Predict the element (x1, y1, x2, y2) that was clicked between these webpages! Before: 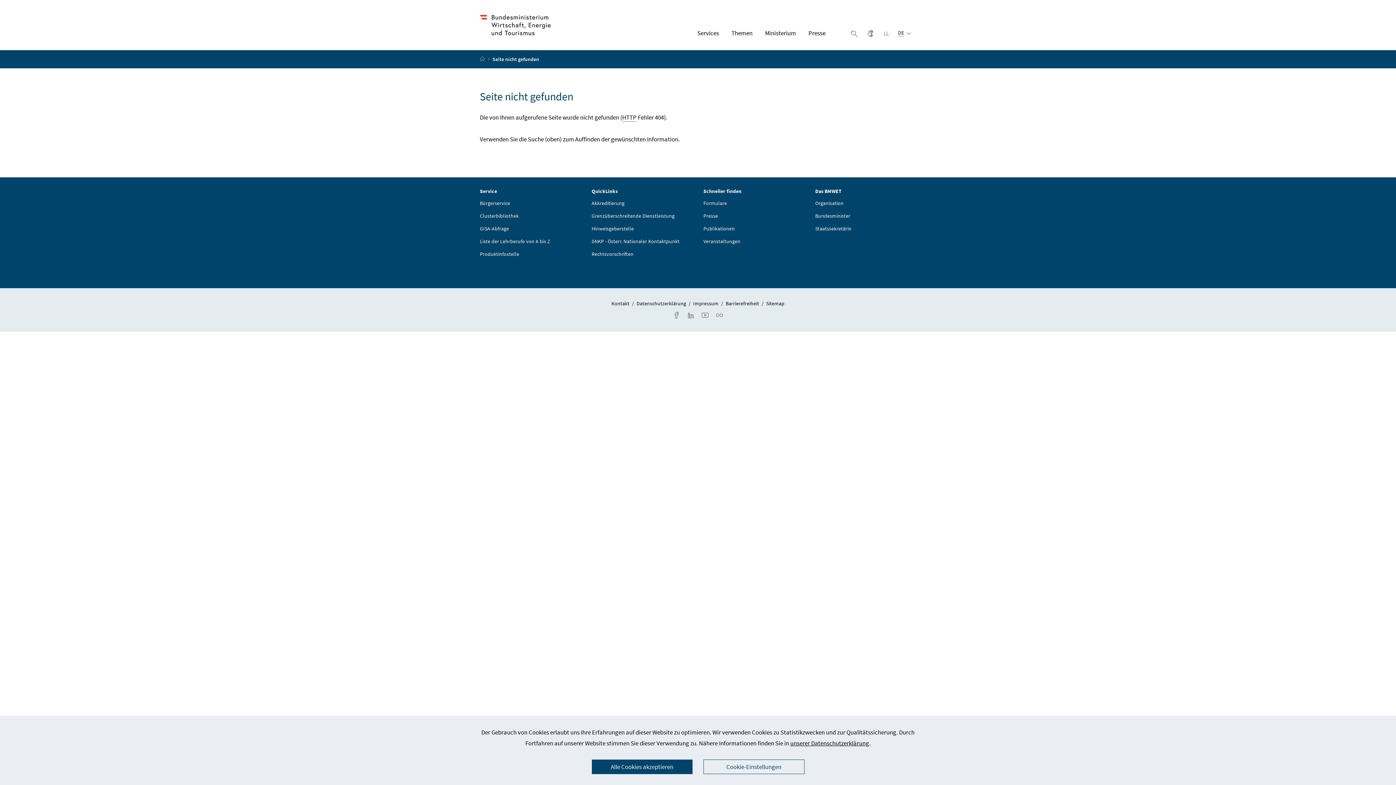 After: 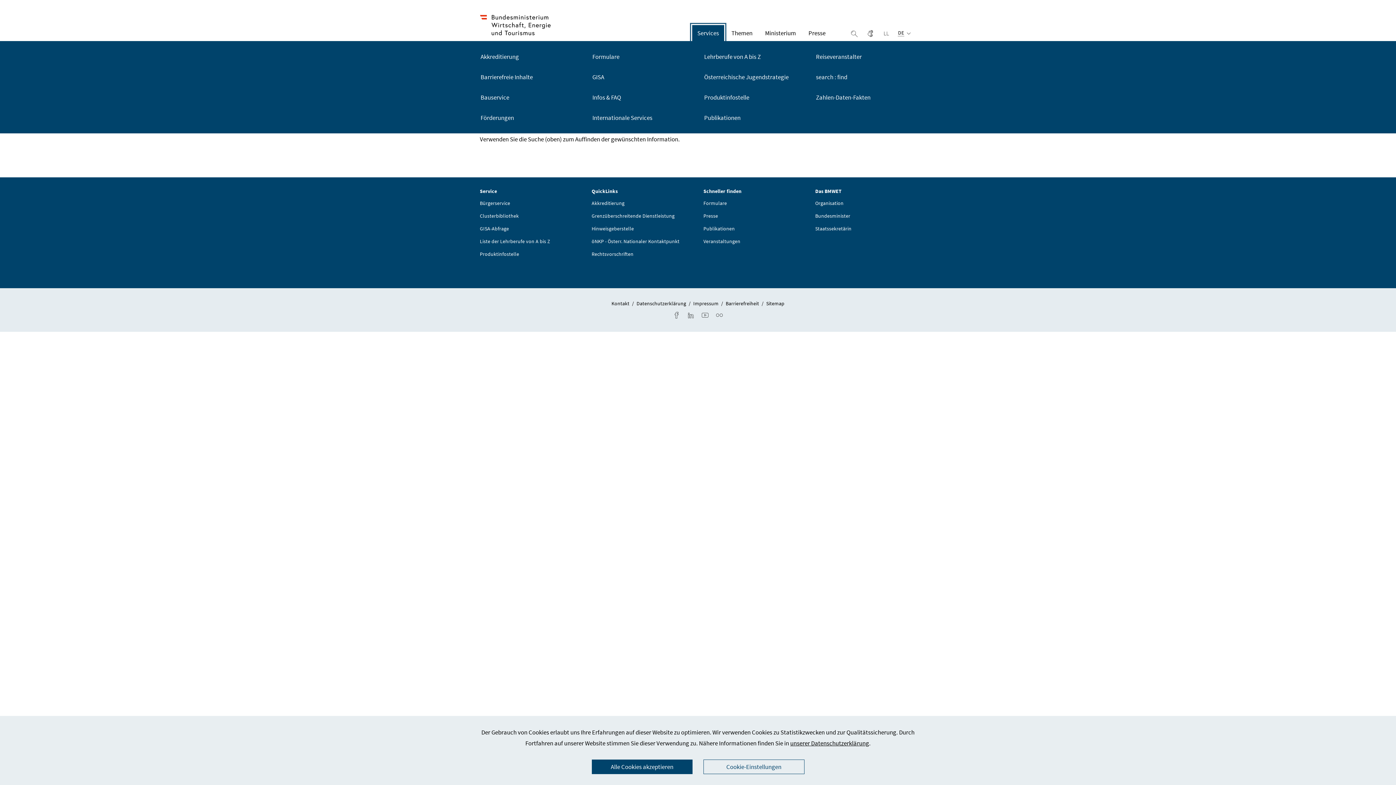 Action: bbox: (692, 25, 724, 41) label: Services